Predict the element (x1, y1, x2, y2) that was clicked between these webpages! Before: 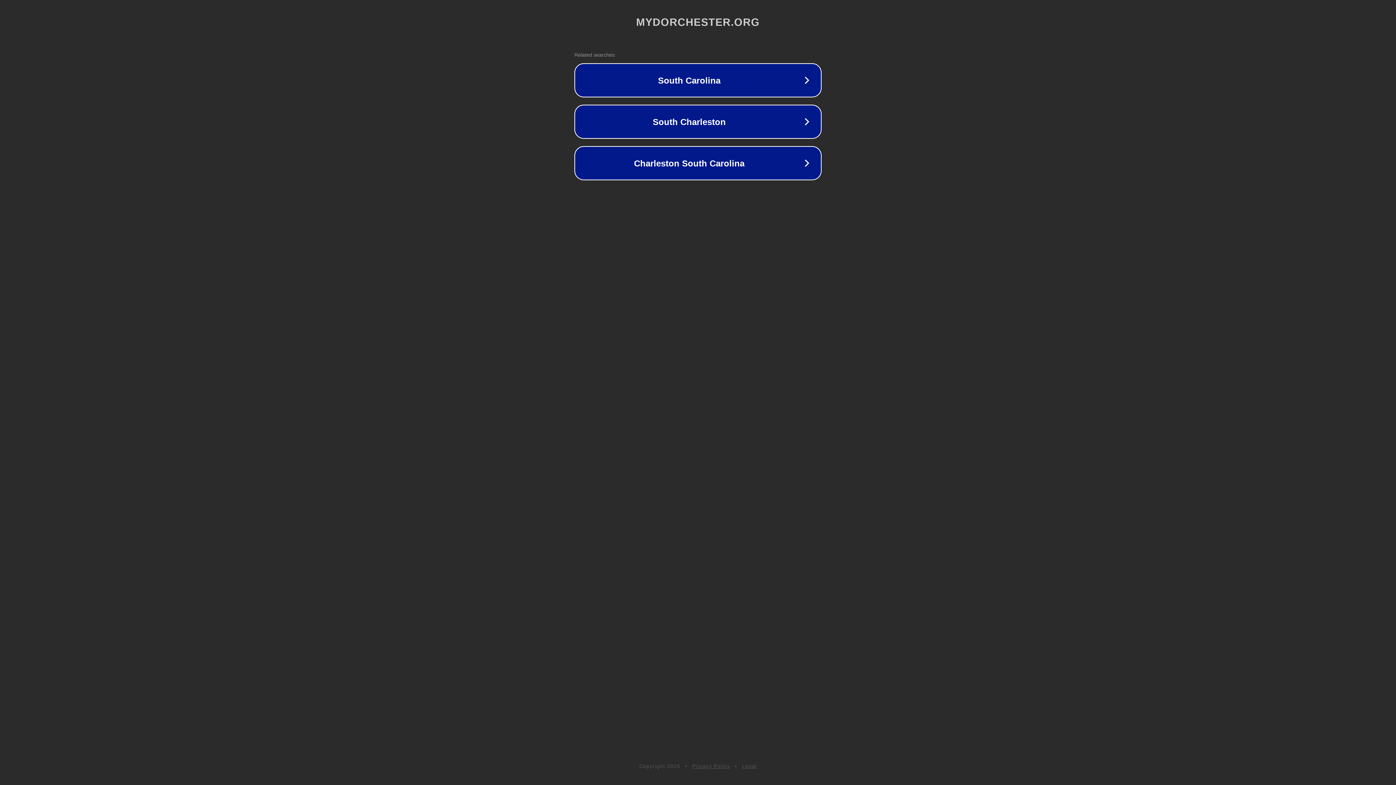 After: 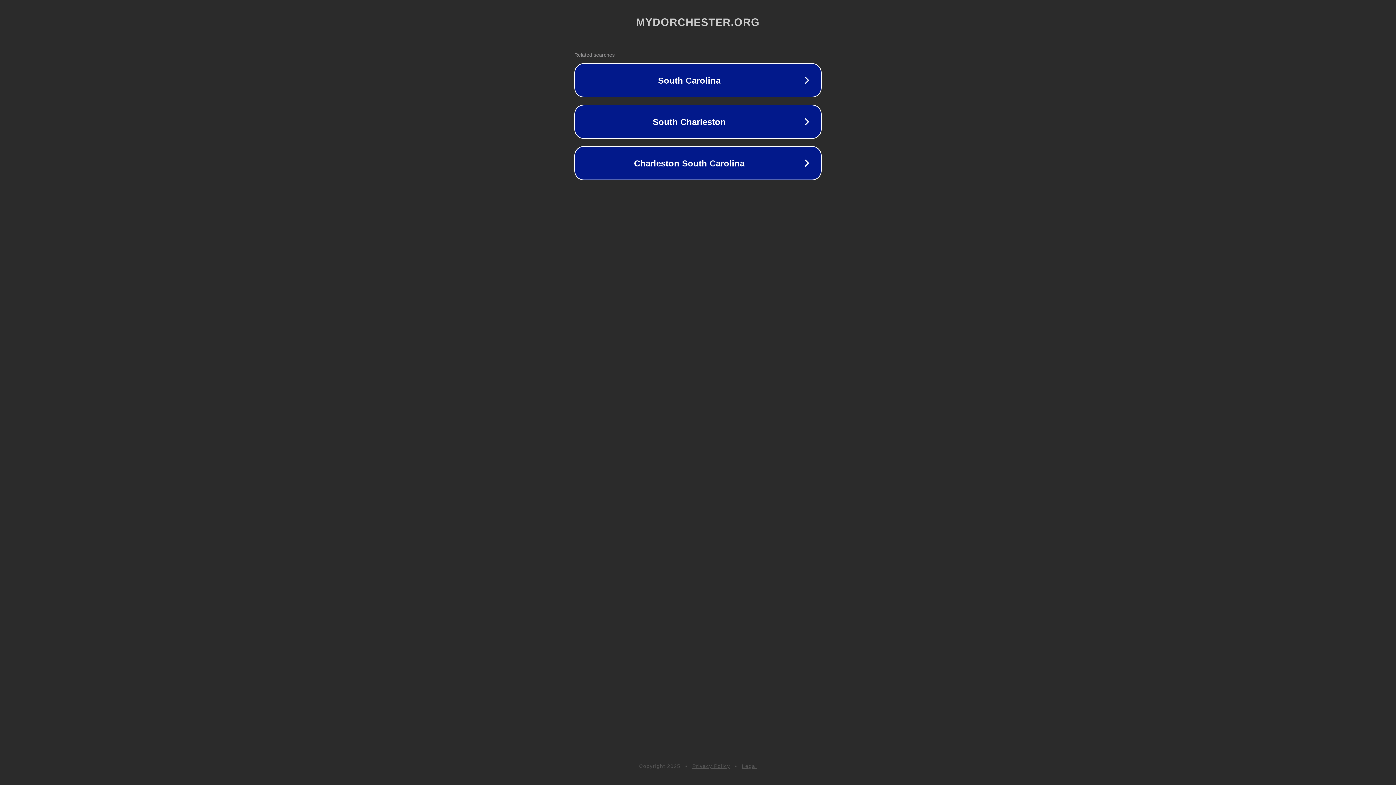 Action: label: Privacy Policy bbox: (692, 763, 730, 769)